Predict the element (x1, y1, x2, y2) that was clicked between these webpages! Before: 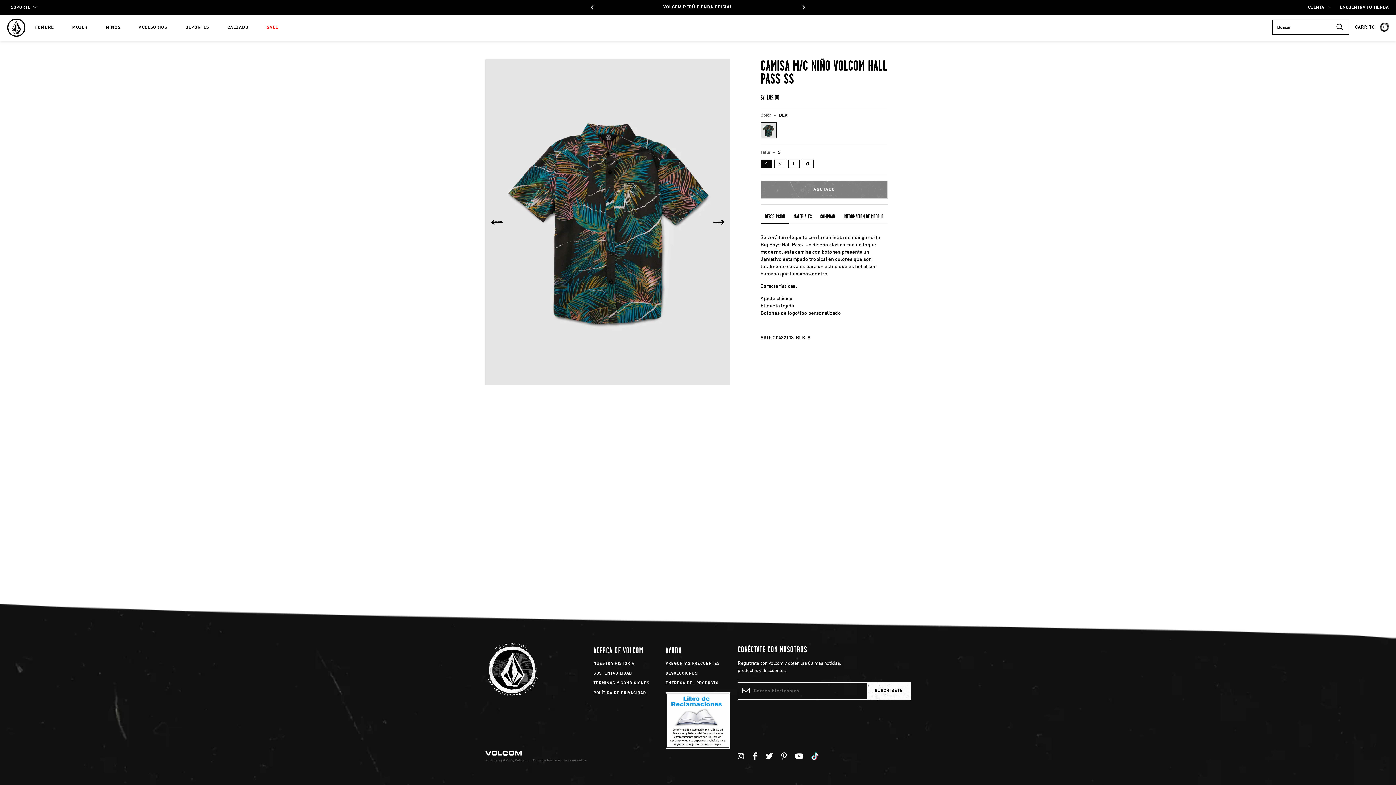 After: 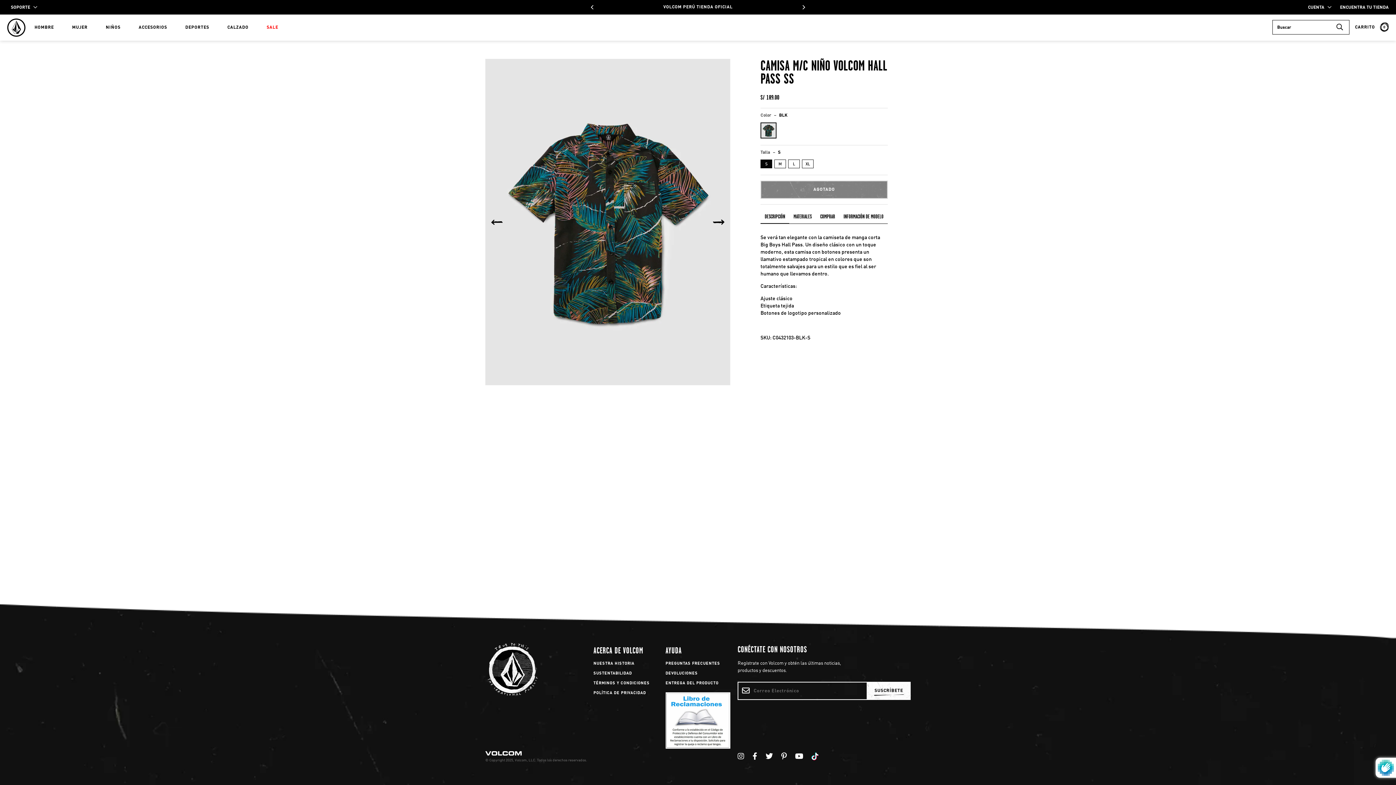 Action: bbox: (867, 682, 910, 700) label: SUSCRÍBETE